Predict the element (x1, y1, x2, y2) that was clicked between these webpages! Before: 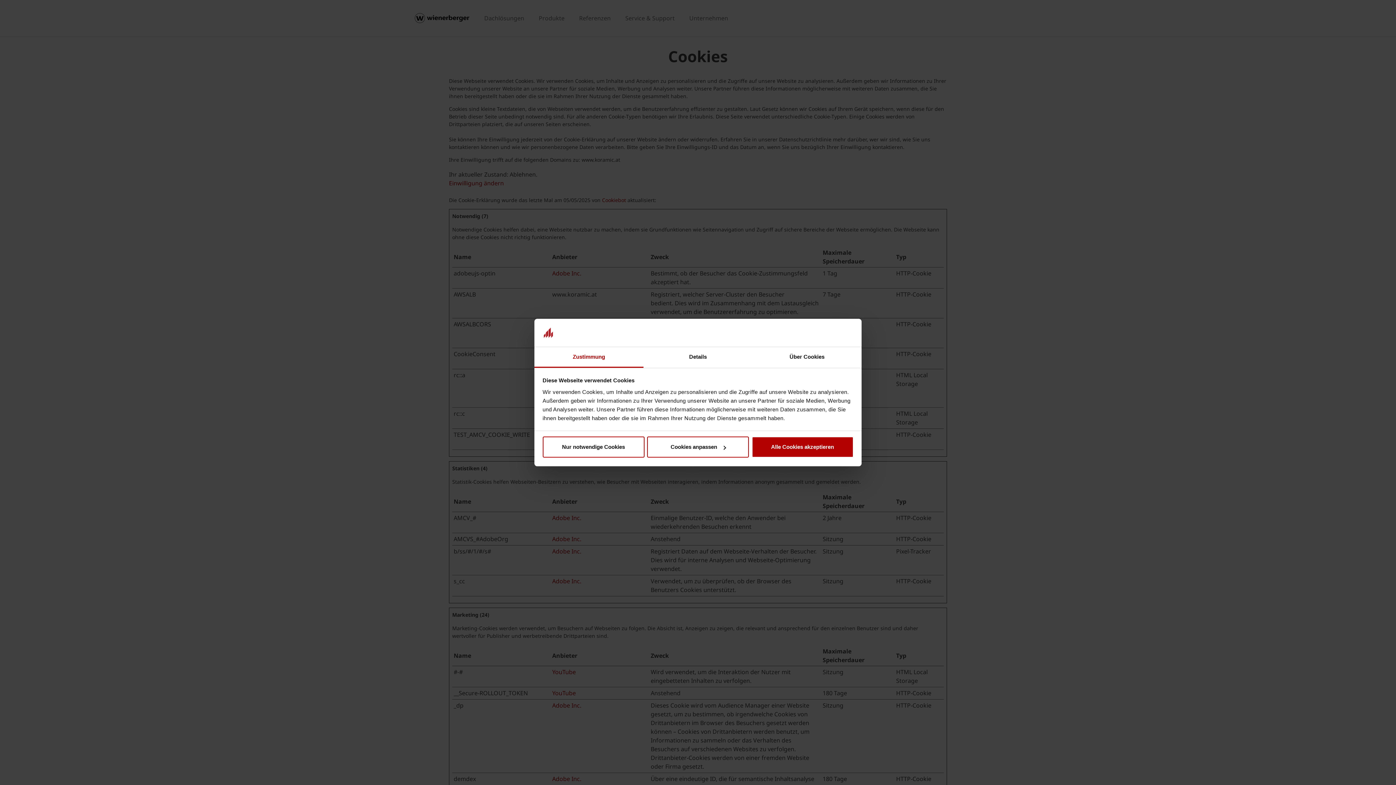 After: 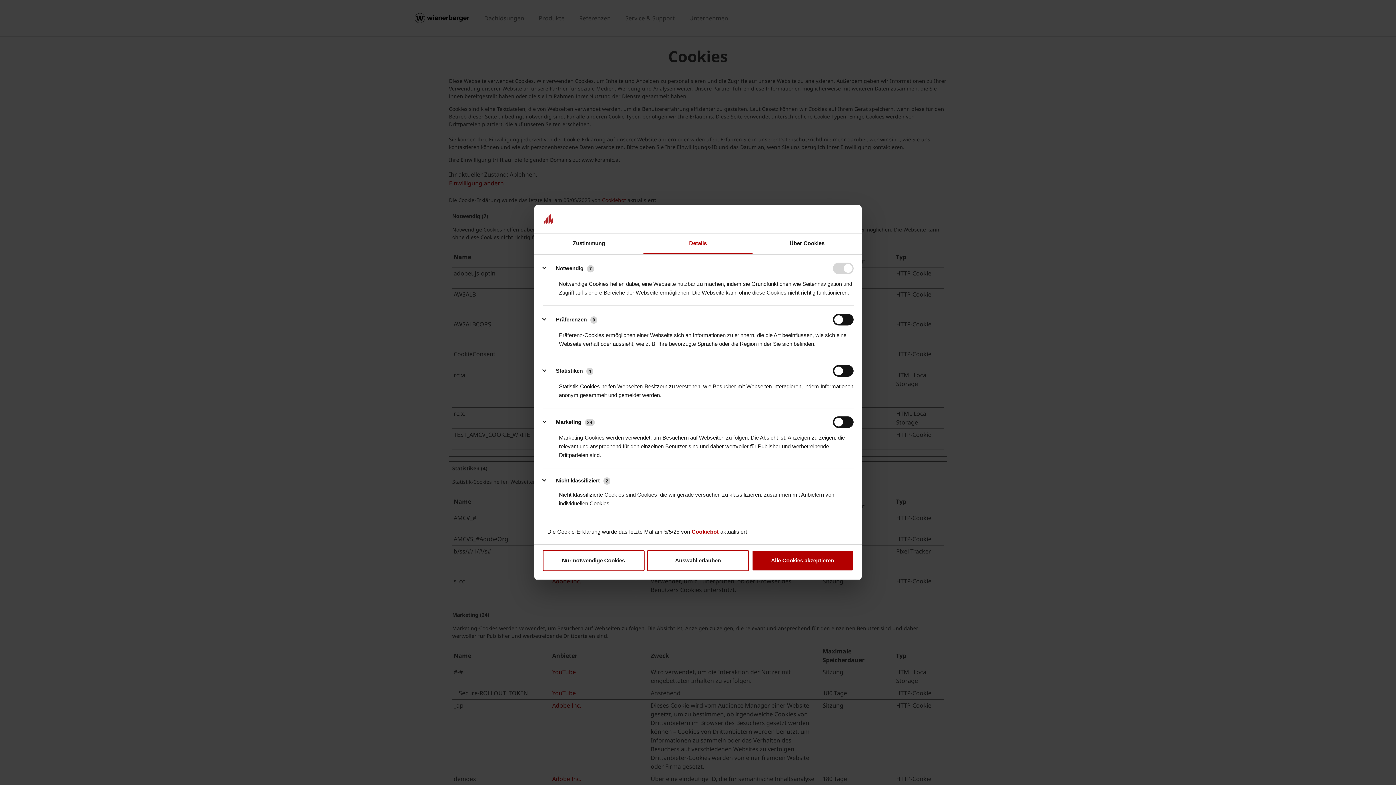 Action: bbox: (647, 436, 749, 457) label: Cookies anpassen